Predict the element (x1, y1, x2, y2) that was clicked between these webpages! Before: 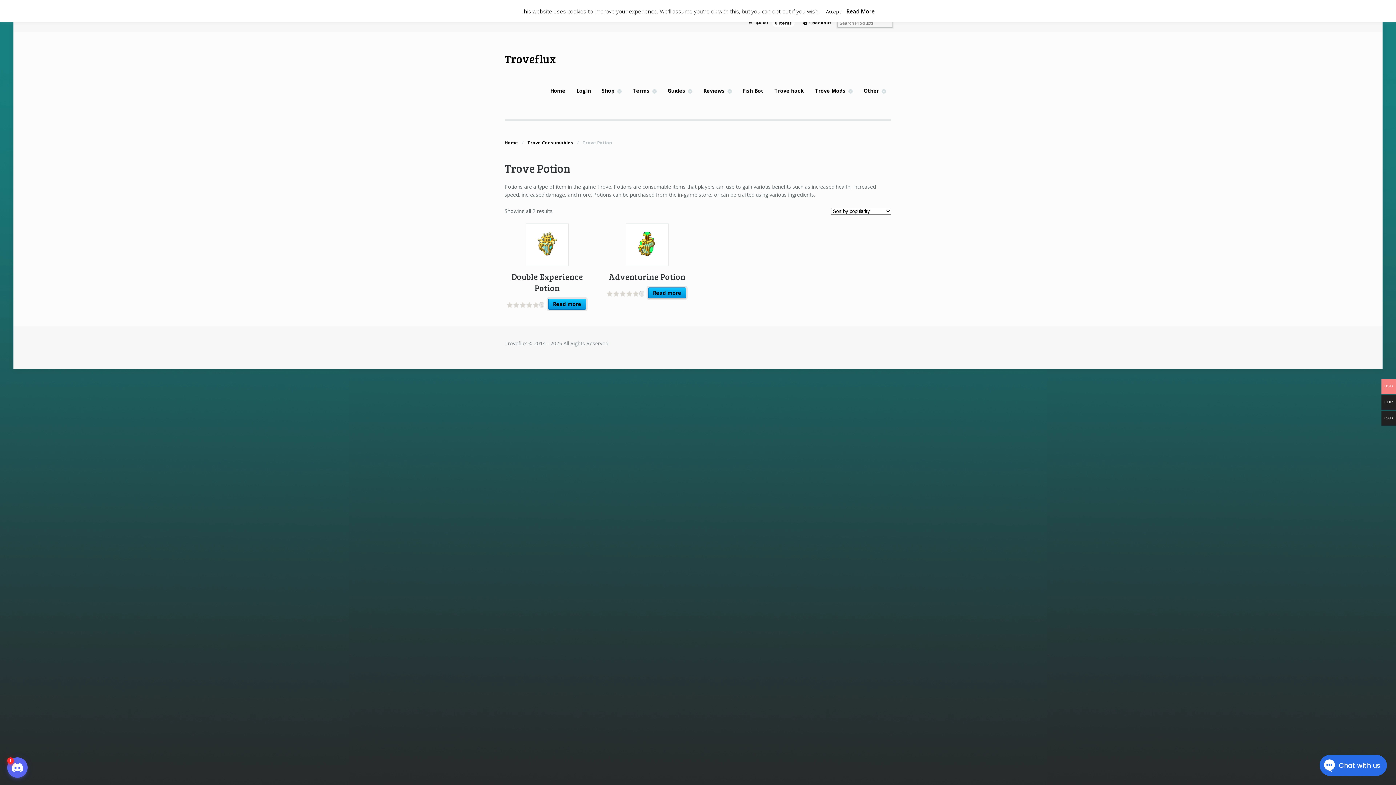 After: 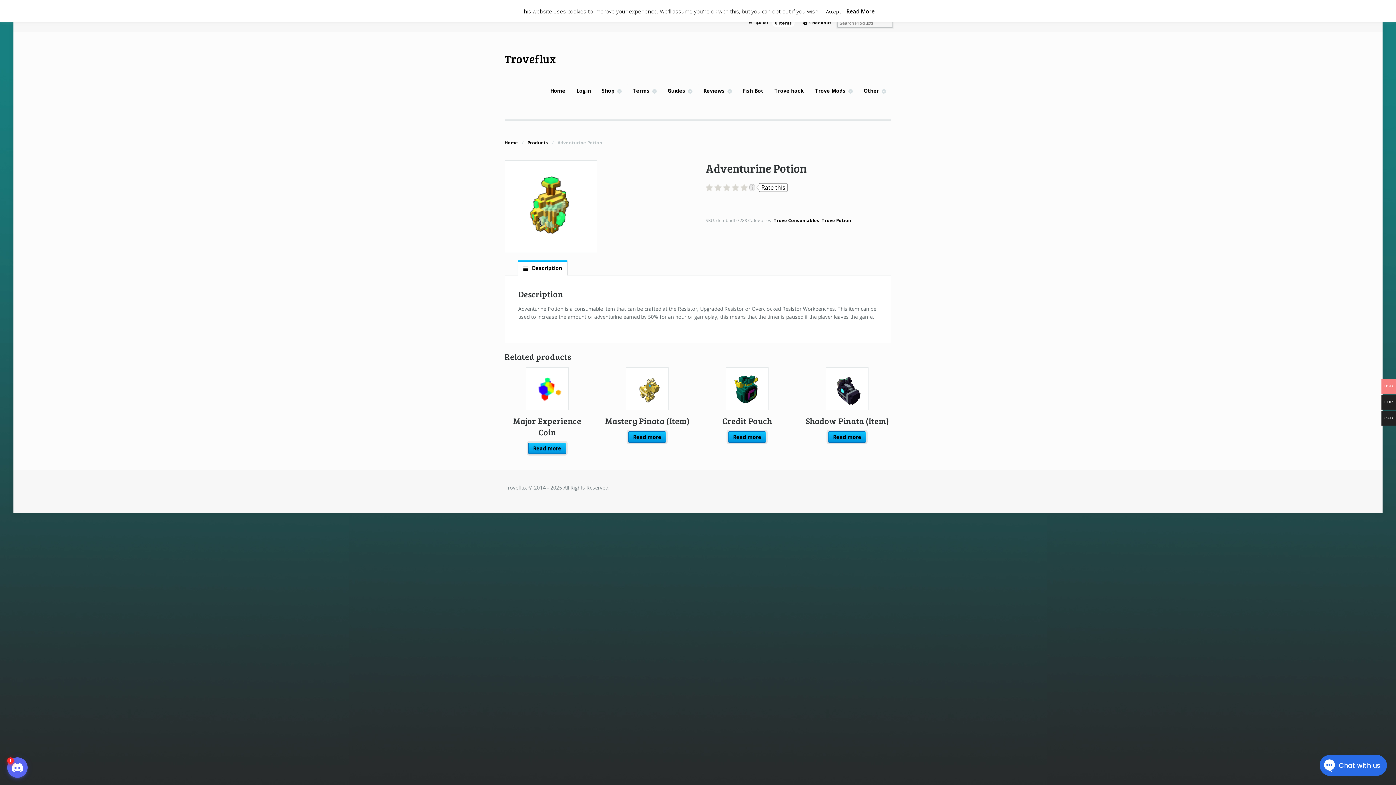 Action: bbox: (648, 287, 686, 298) label: Read more about “Adventurine Potion”